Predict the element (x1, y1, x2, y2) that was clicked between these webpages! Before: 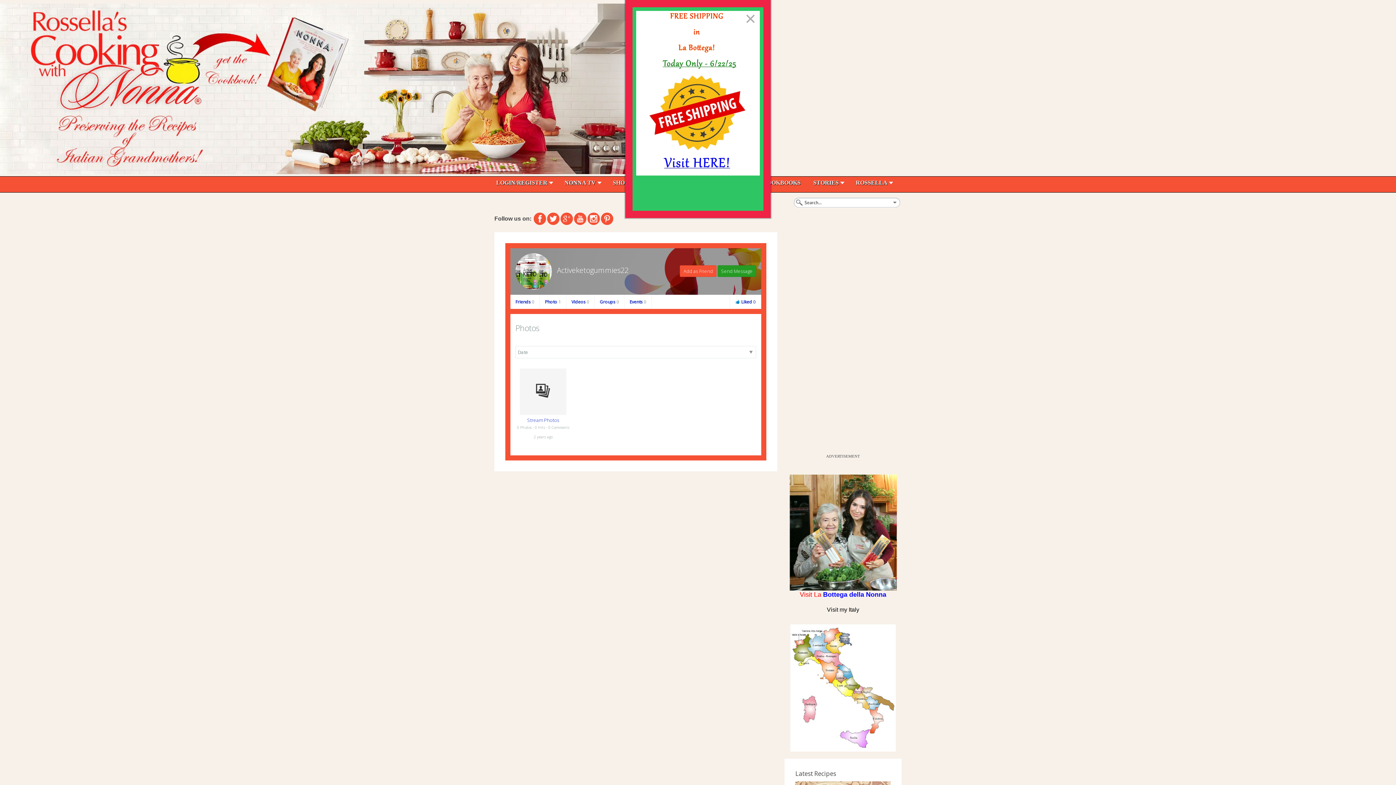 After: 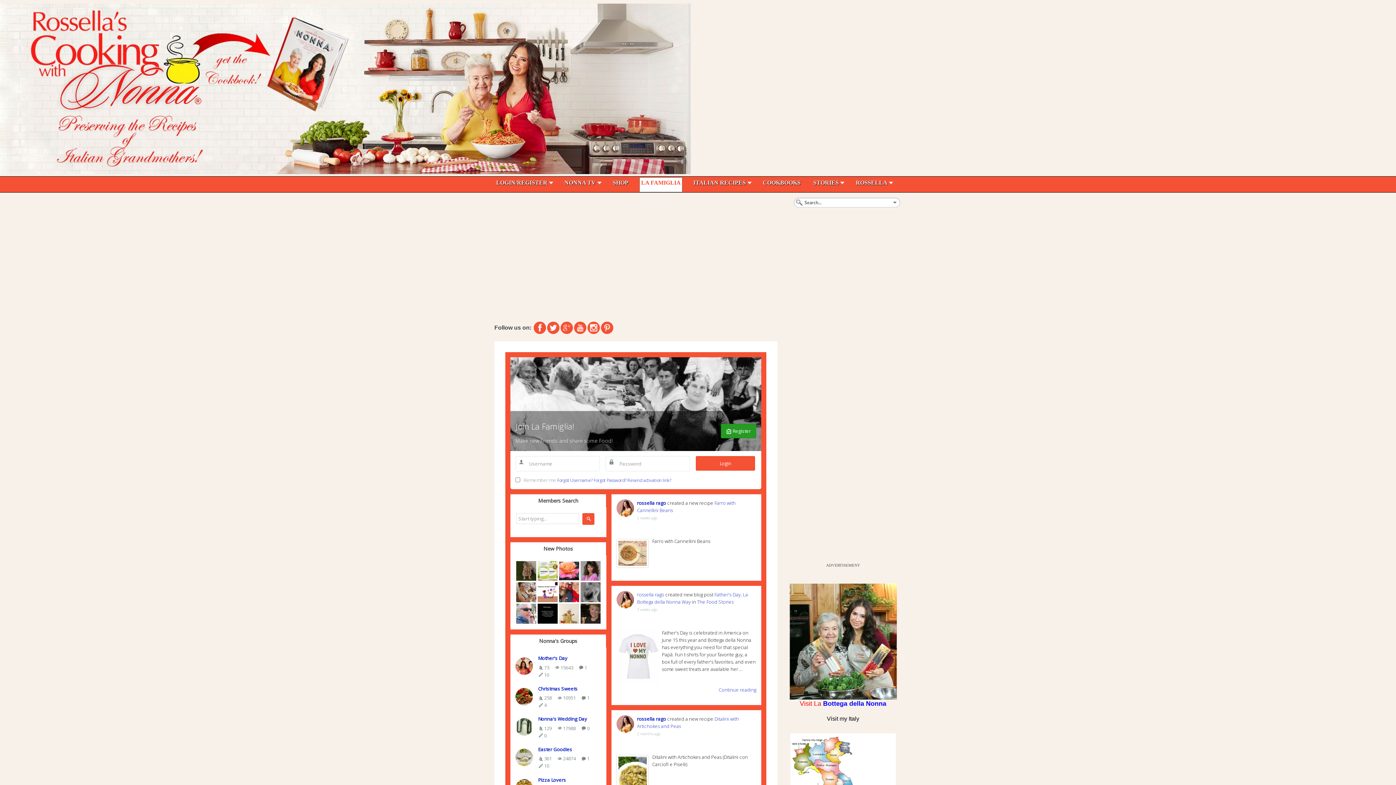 Action: bbox: (641, 179, 680, 191) label: LA FAMIGLIA